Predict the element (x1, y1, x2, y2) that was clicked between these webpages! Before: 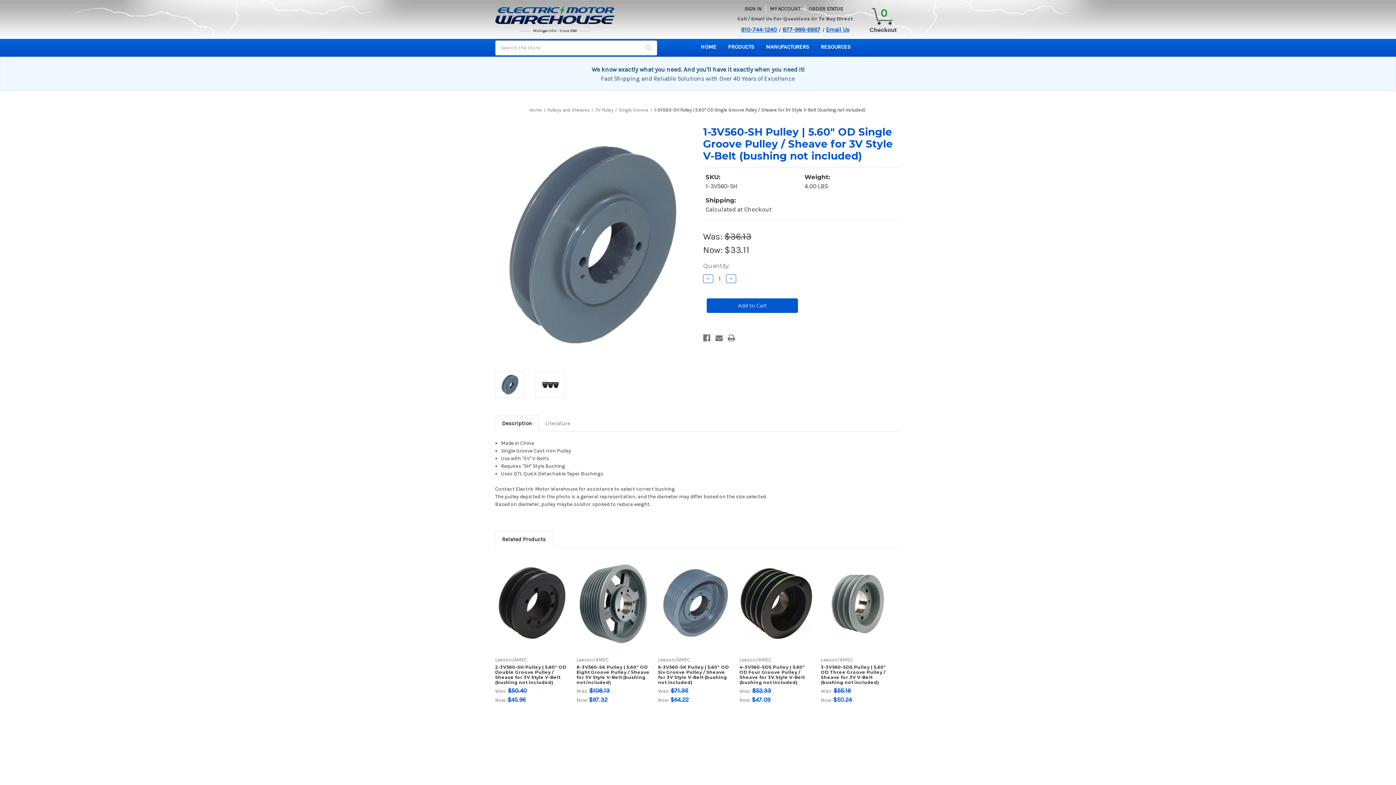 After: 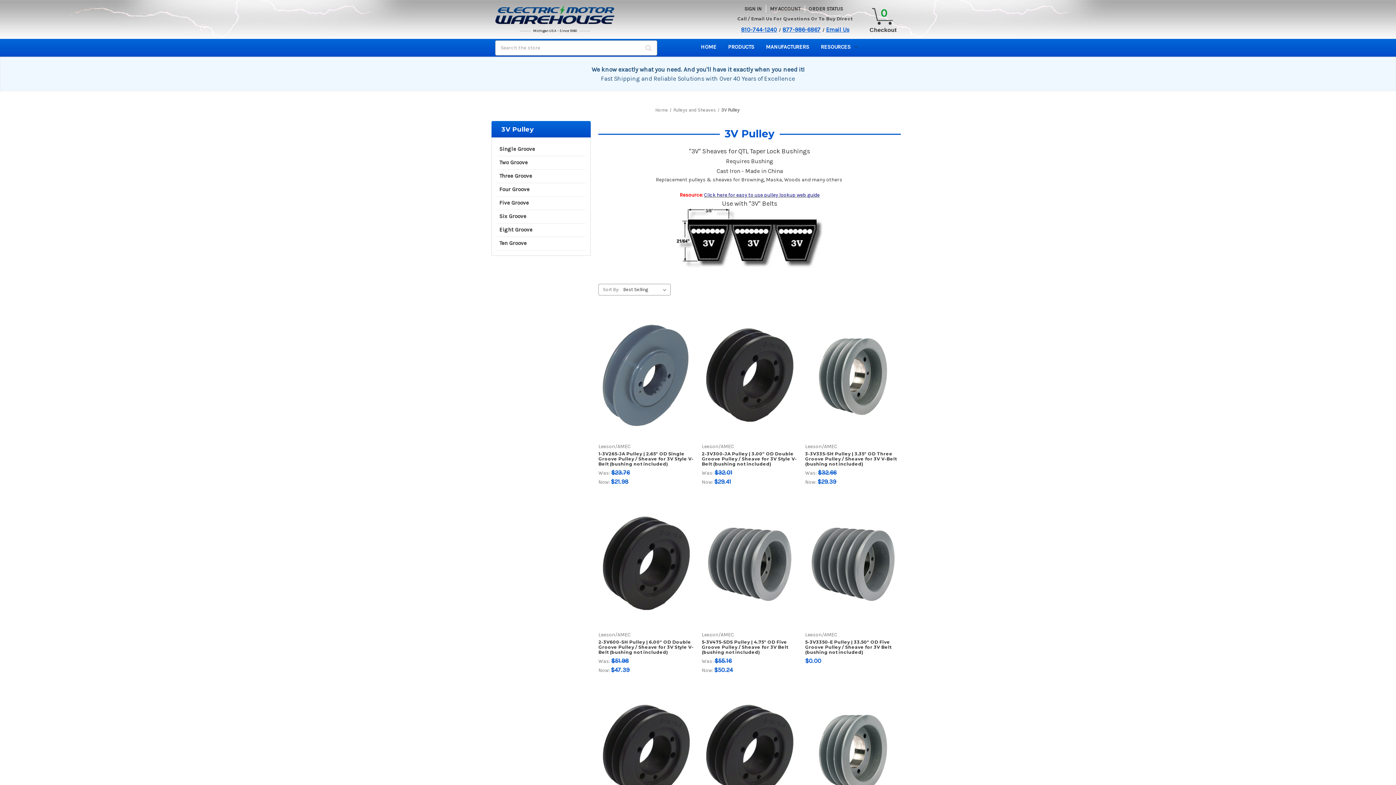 Action: label: 3V Pulley bbox: (595, 107, 613, 112)